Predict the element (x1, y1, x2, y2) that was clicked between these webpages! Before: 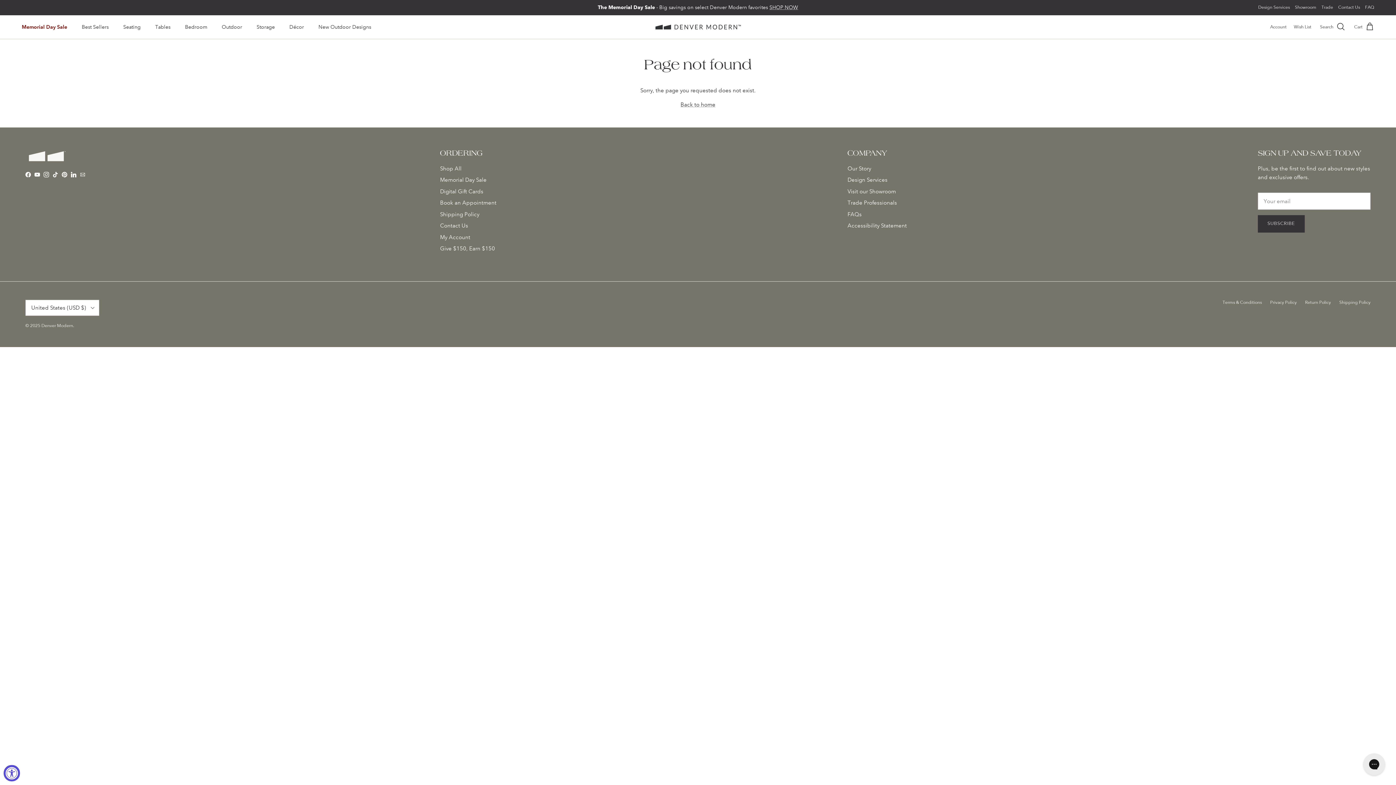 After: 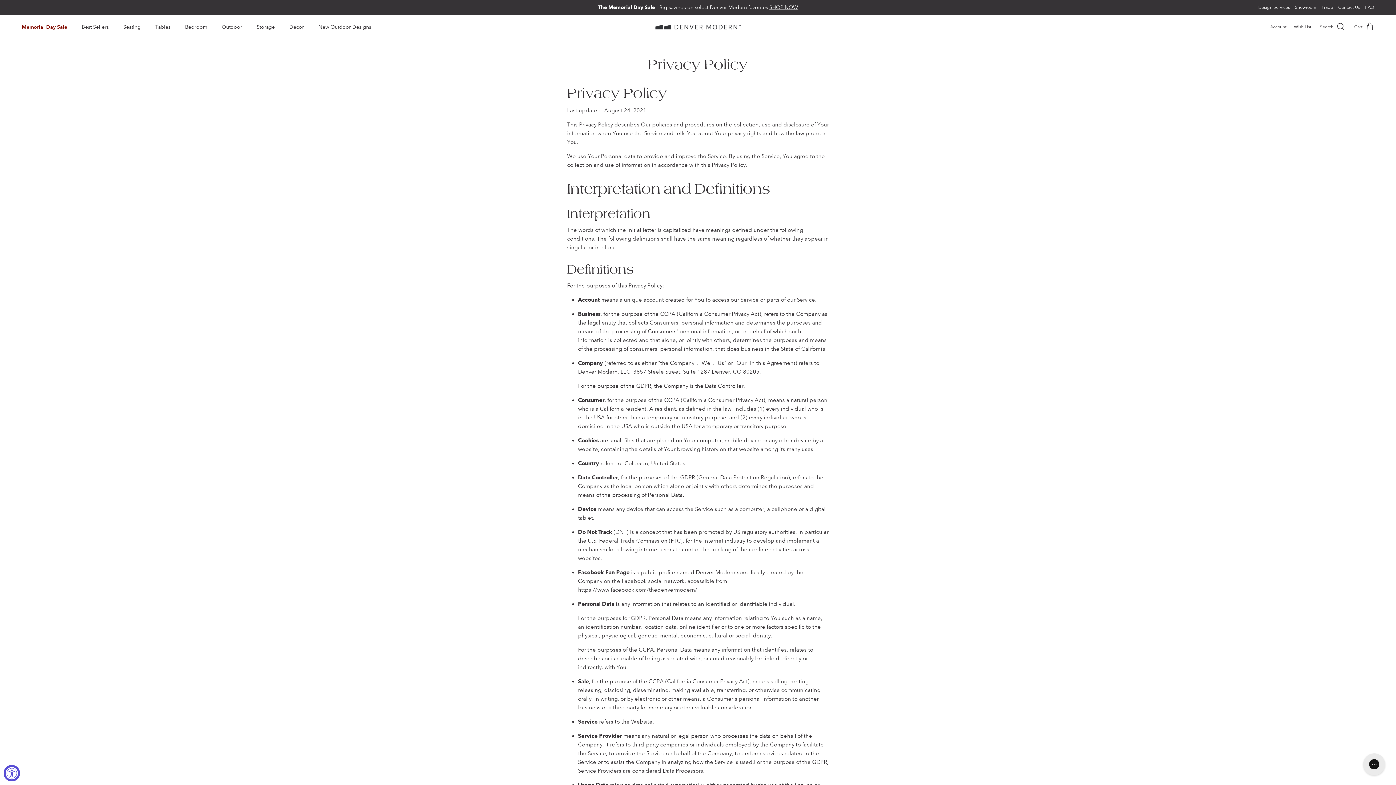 Action: label: Privacy Policy bbox: (1270, 299, 1297, 305)